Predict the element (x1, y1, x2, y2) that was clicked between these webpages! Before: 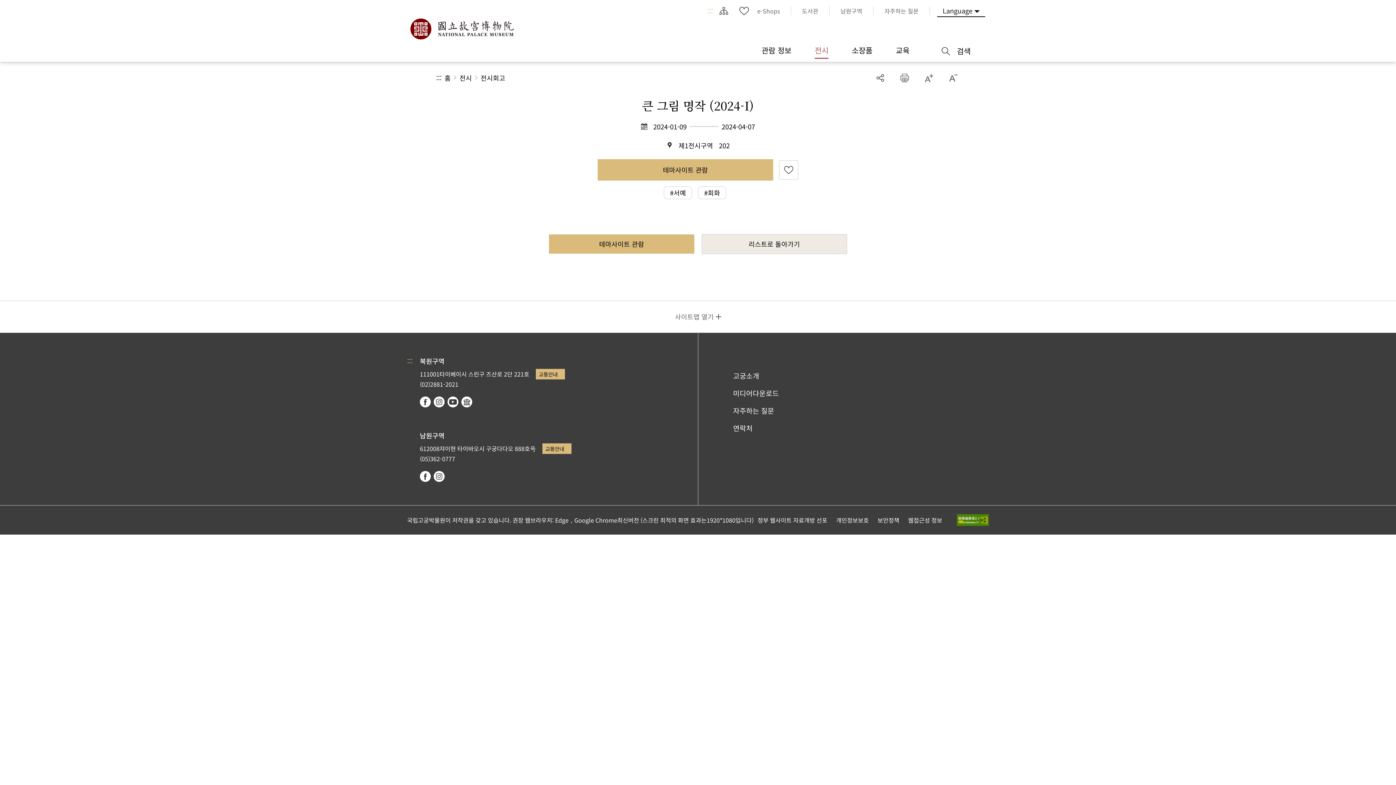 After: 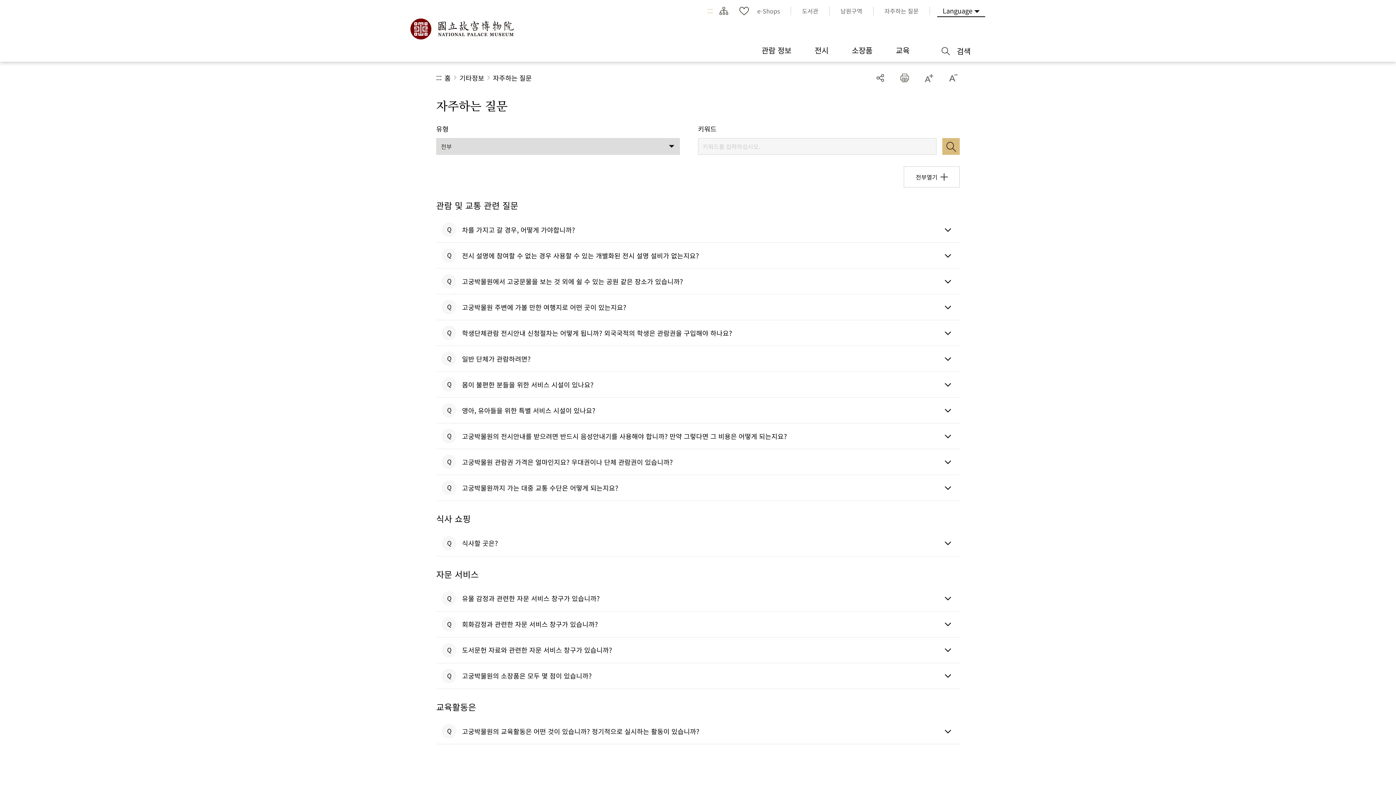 Action: bbox: (733, 405, 779, 416) label: 자주하는 질문